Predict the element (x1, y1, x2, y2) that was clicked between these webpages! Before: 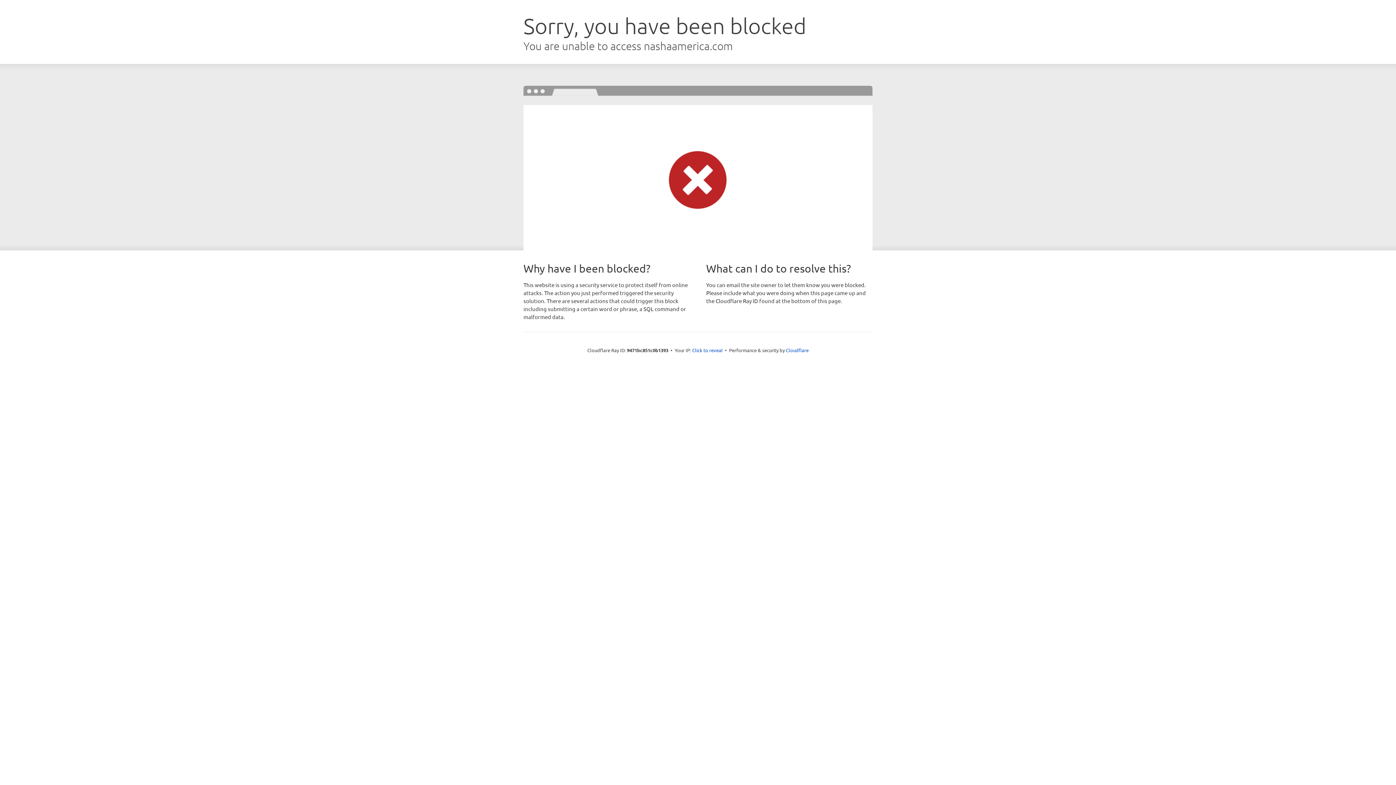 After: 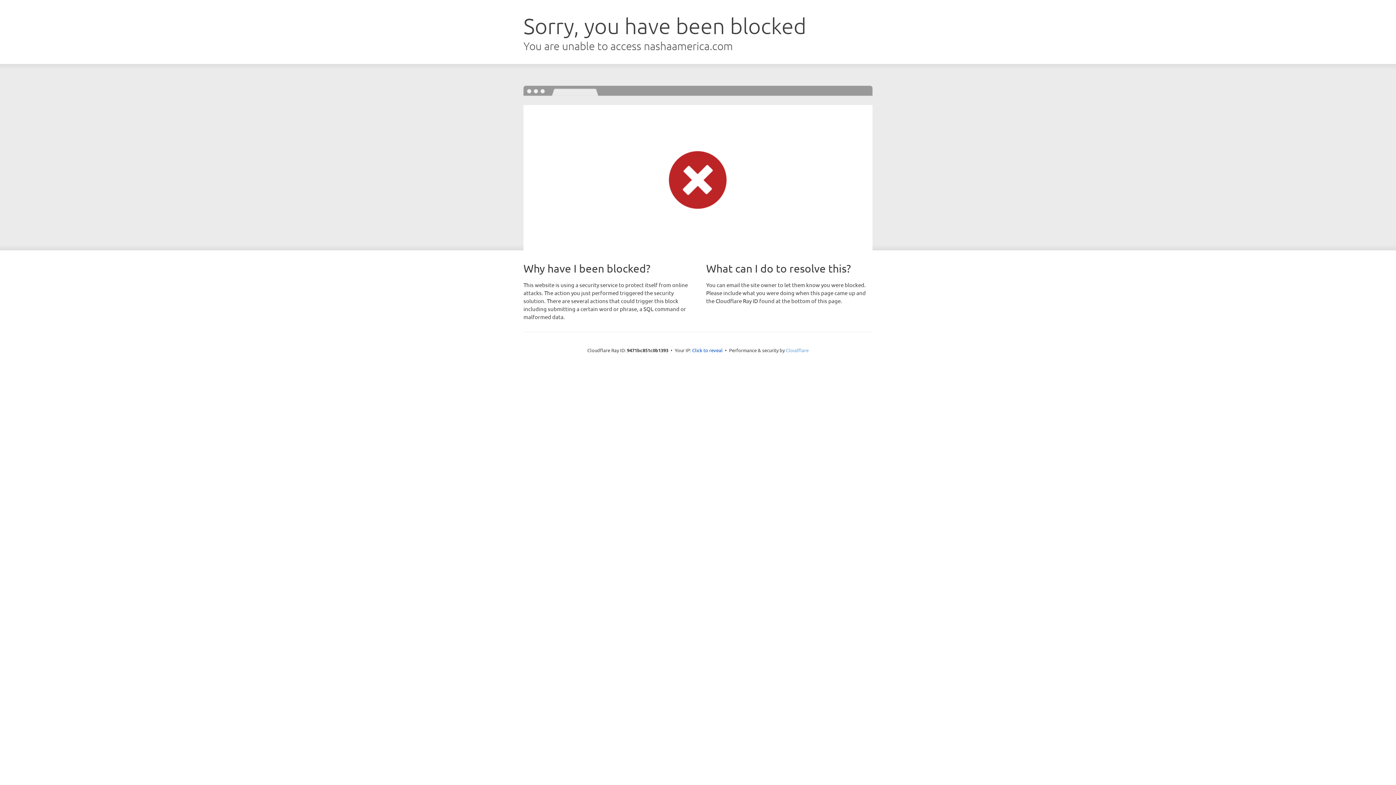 Action: bbox: (786, 347, 808, 353) label: Cloudflare